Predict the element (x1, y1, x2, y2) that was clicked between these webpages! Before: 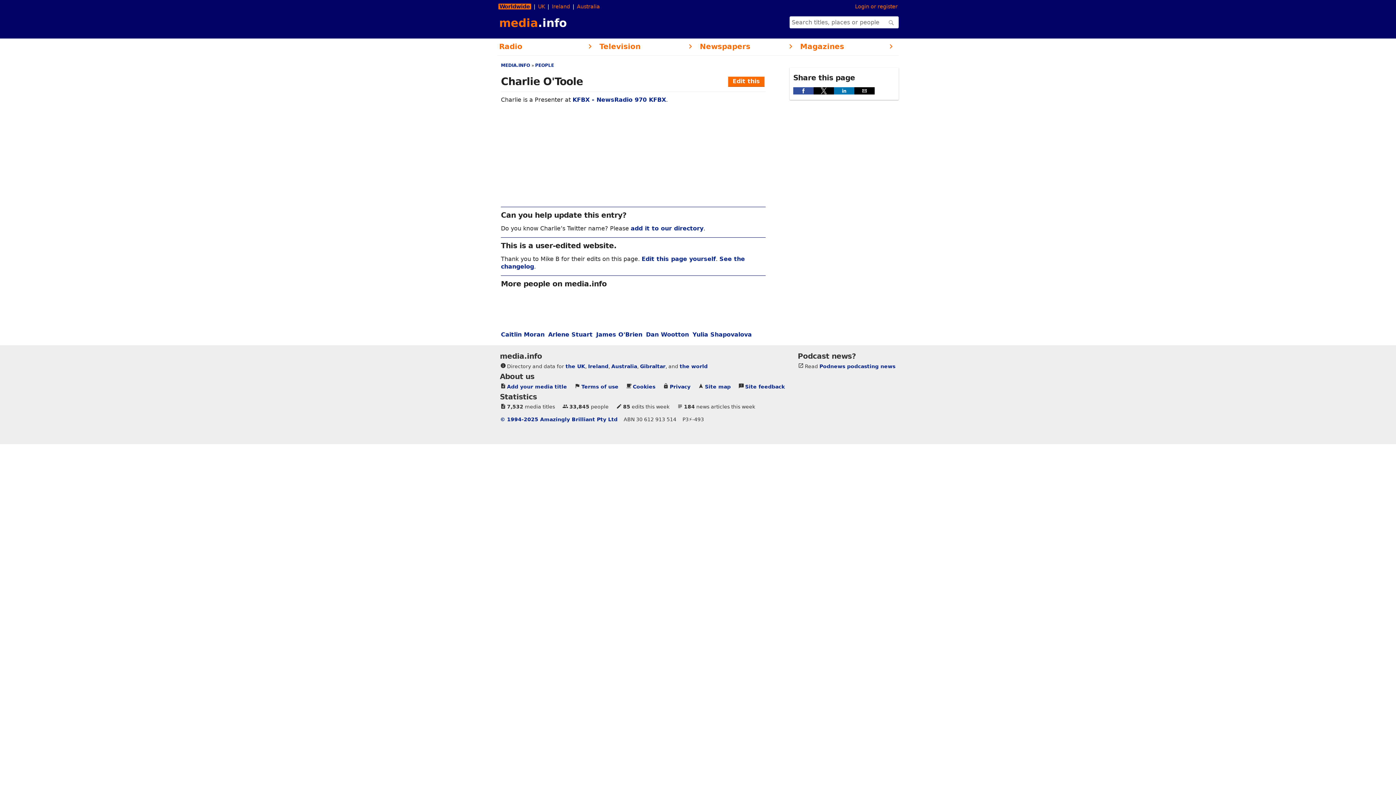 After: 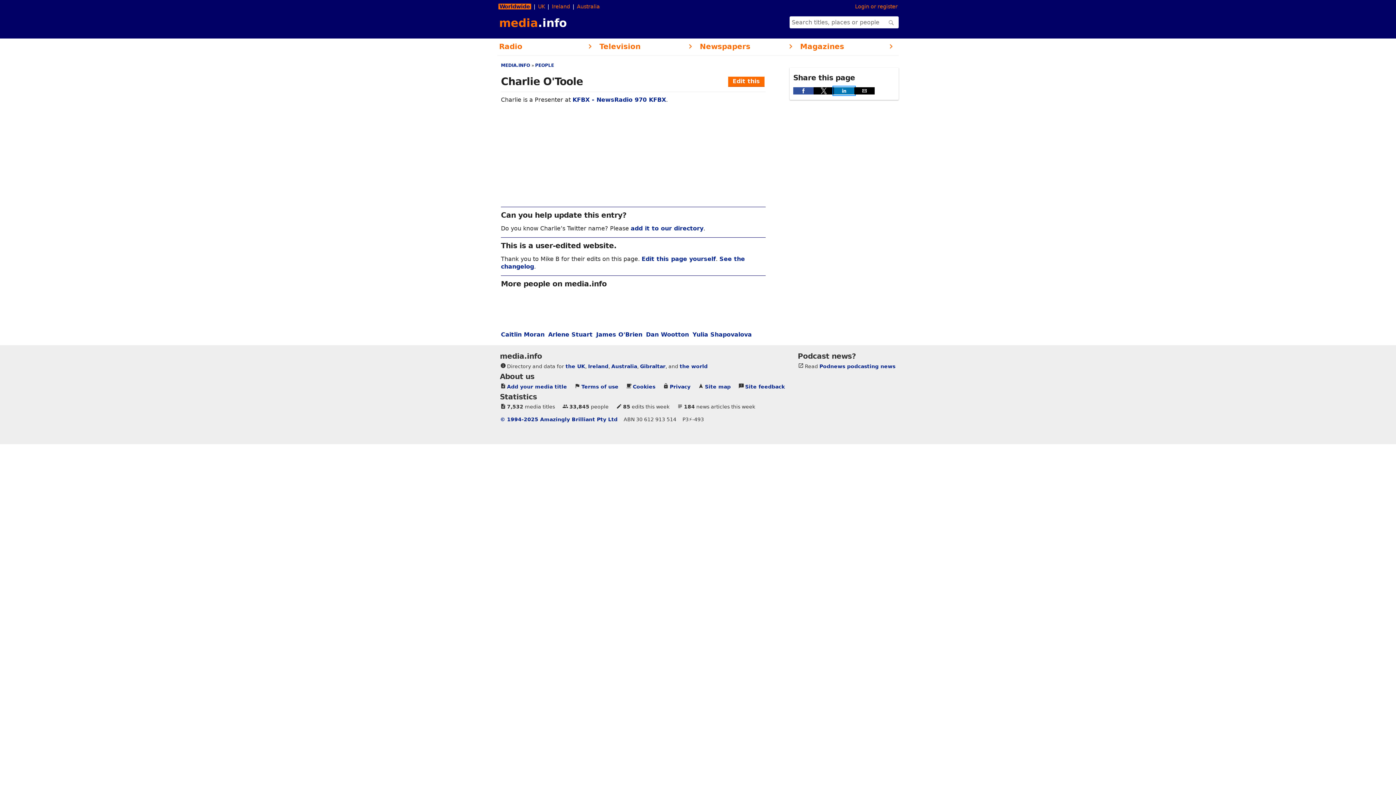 Action: bbox: (834, 87, 854, 94) label: Share by linkedin